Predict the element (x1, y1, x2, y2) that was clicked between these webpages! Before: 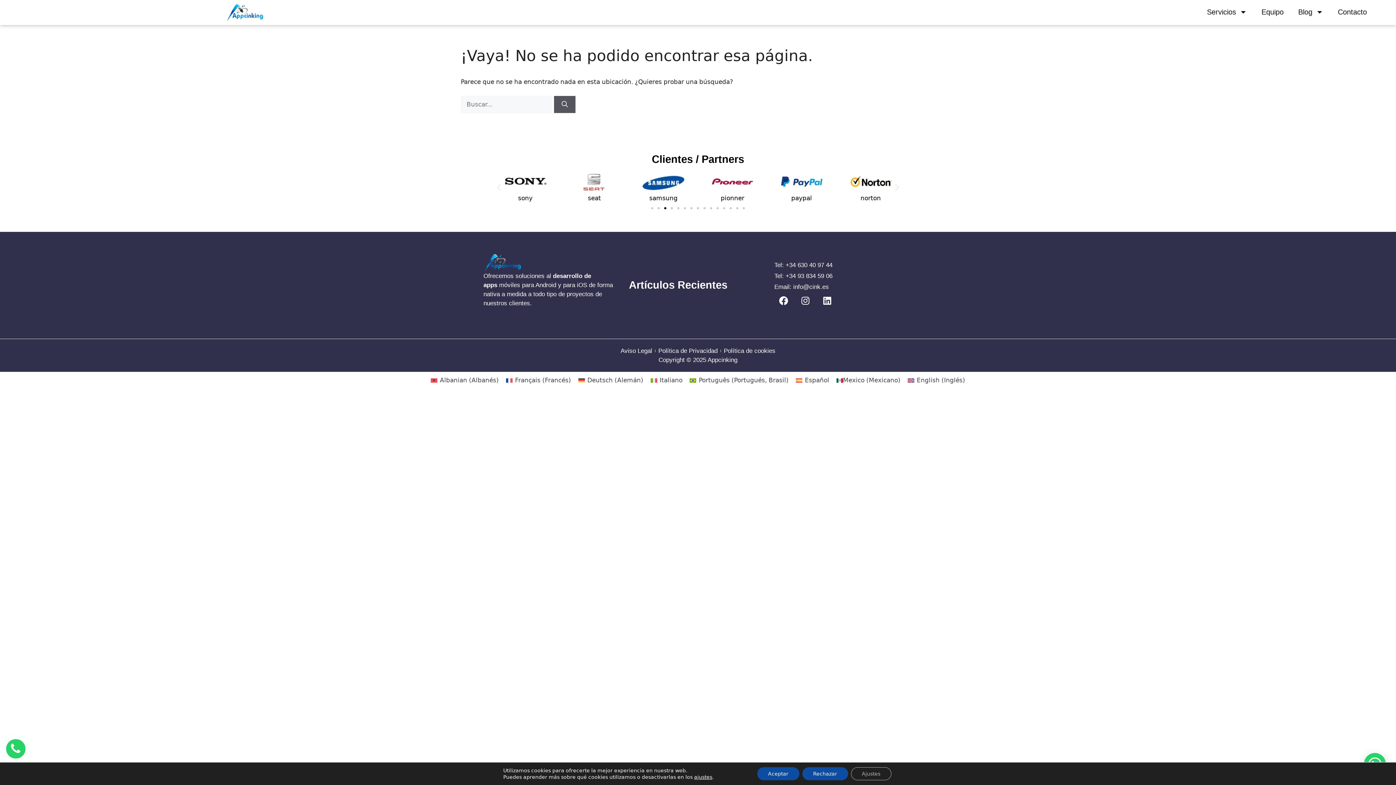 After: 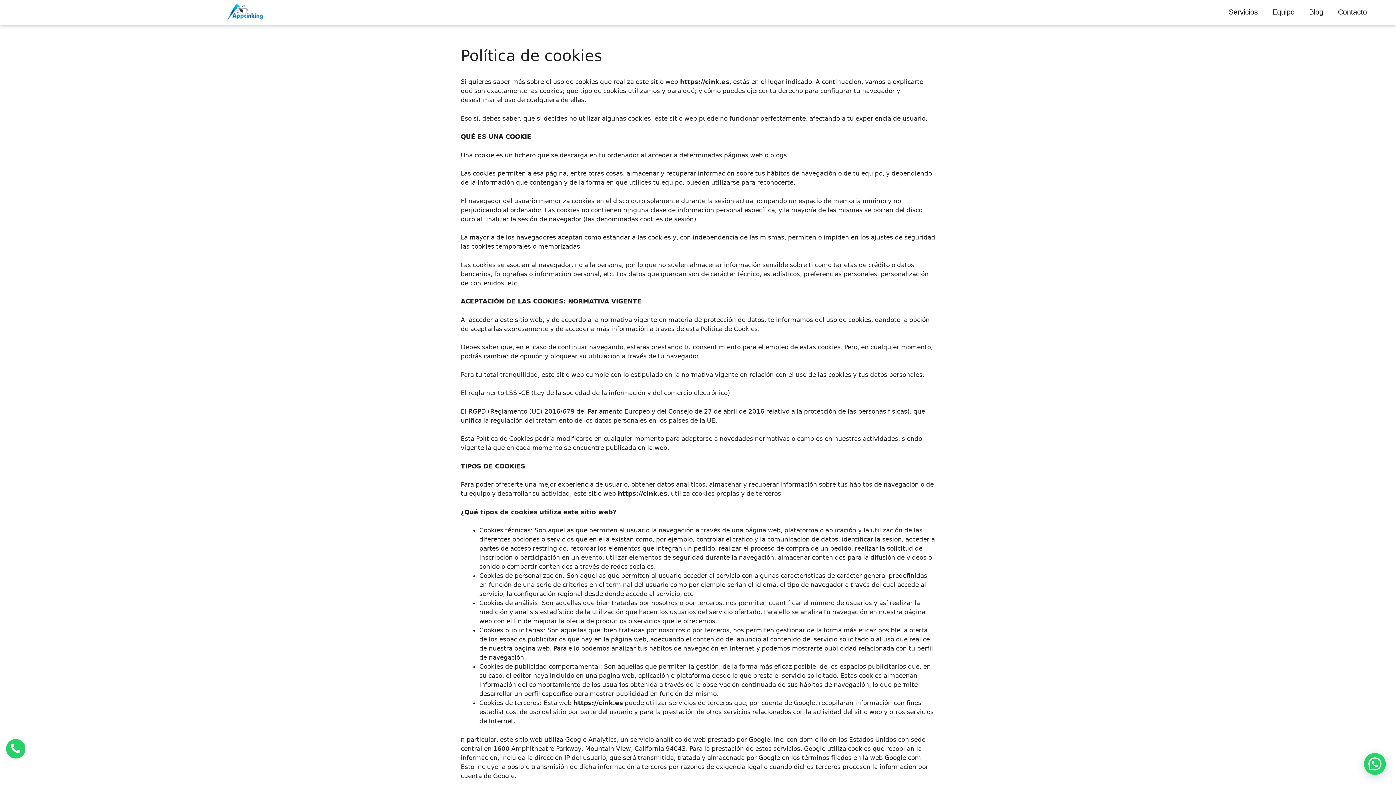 Action: bbox: (724, 346, 775, 355) label: Política de cookies